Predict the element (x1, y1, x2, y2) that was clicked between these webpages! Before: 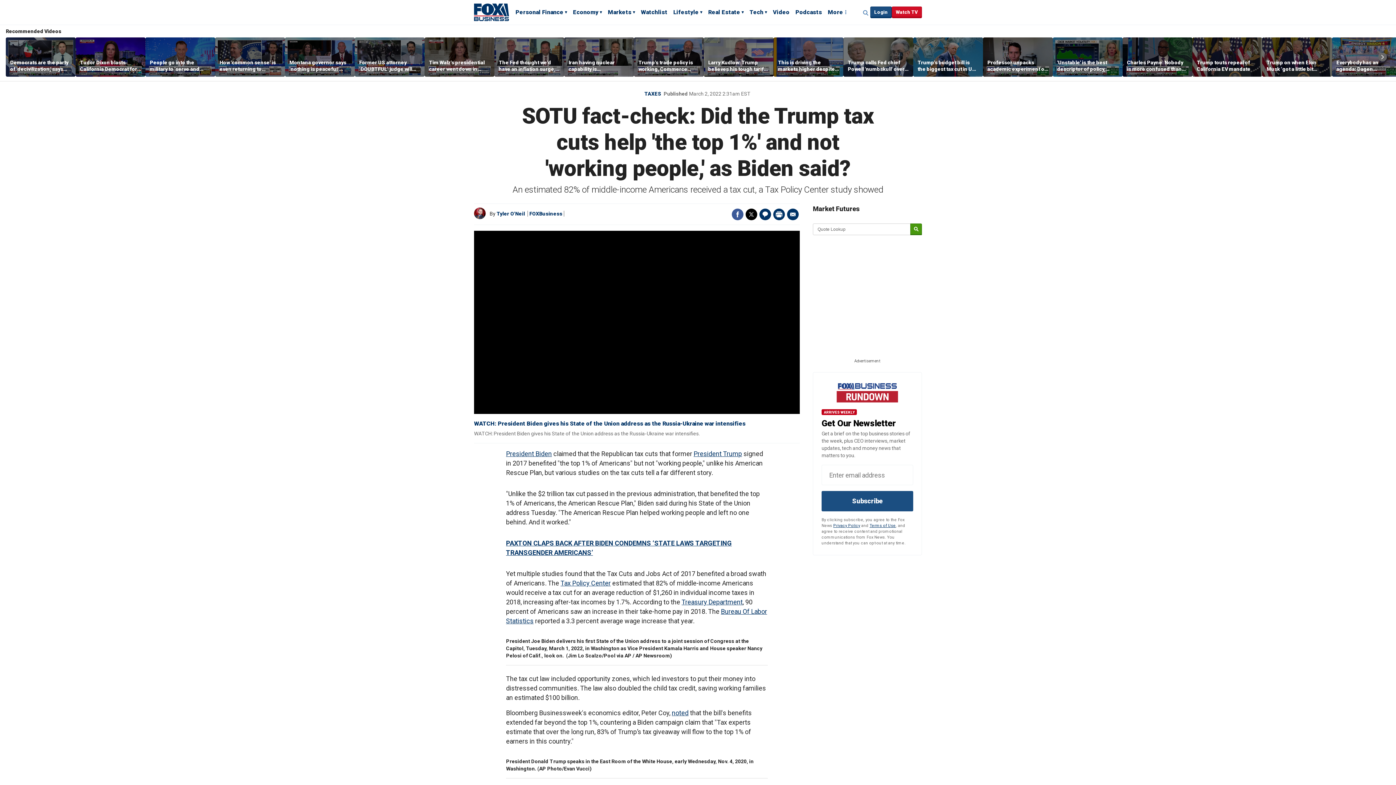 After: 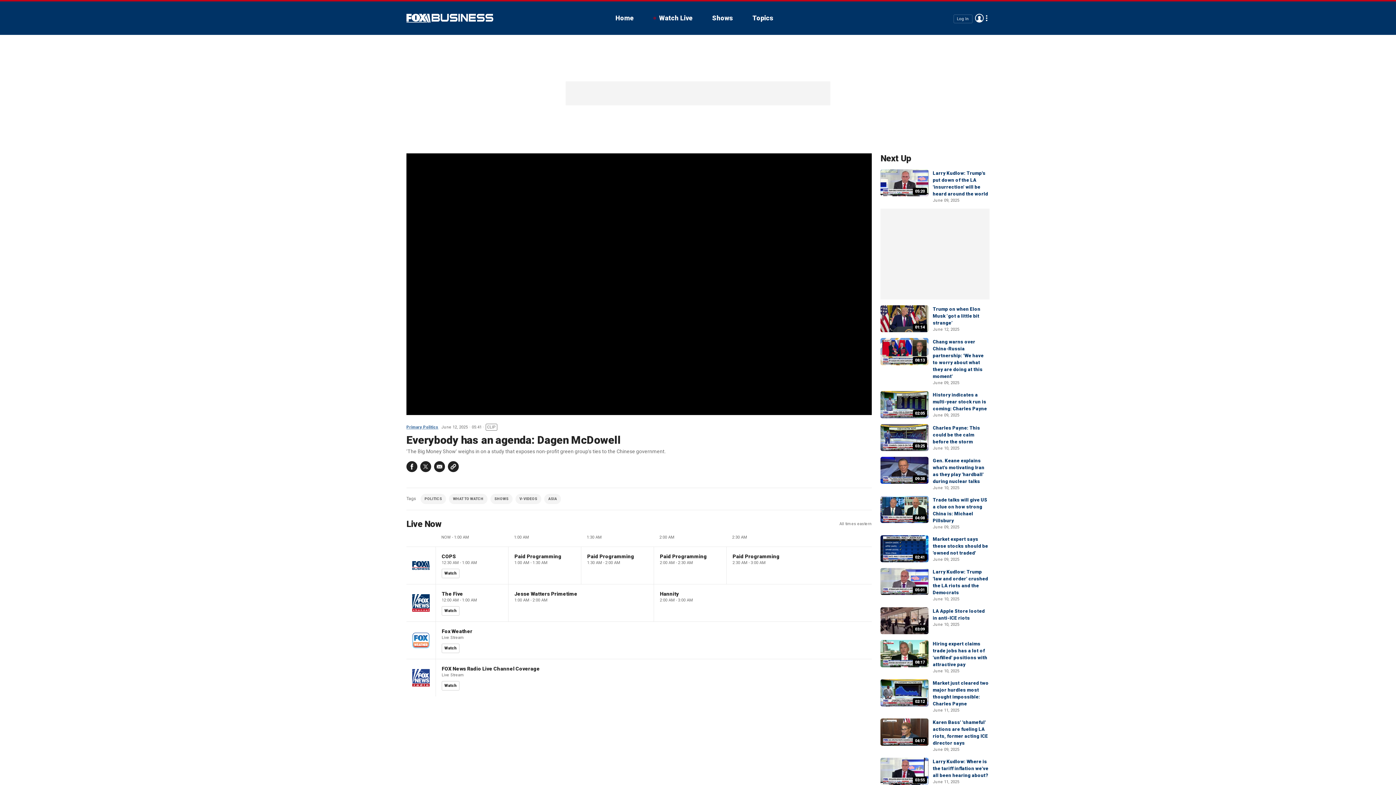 Action: bbox: (1332, 37, 1402, 76)